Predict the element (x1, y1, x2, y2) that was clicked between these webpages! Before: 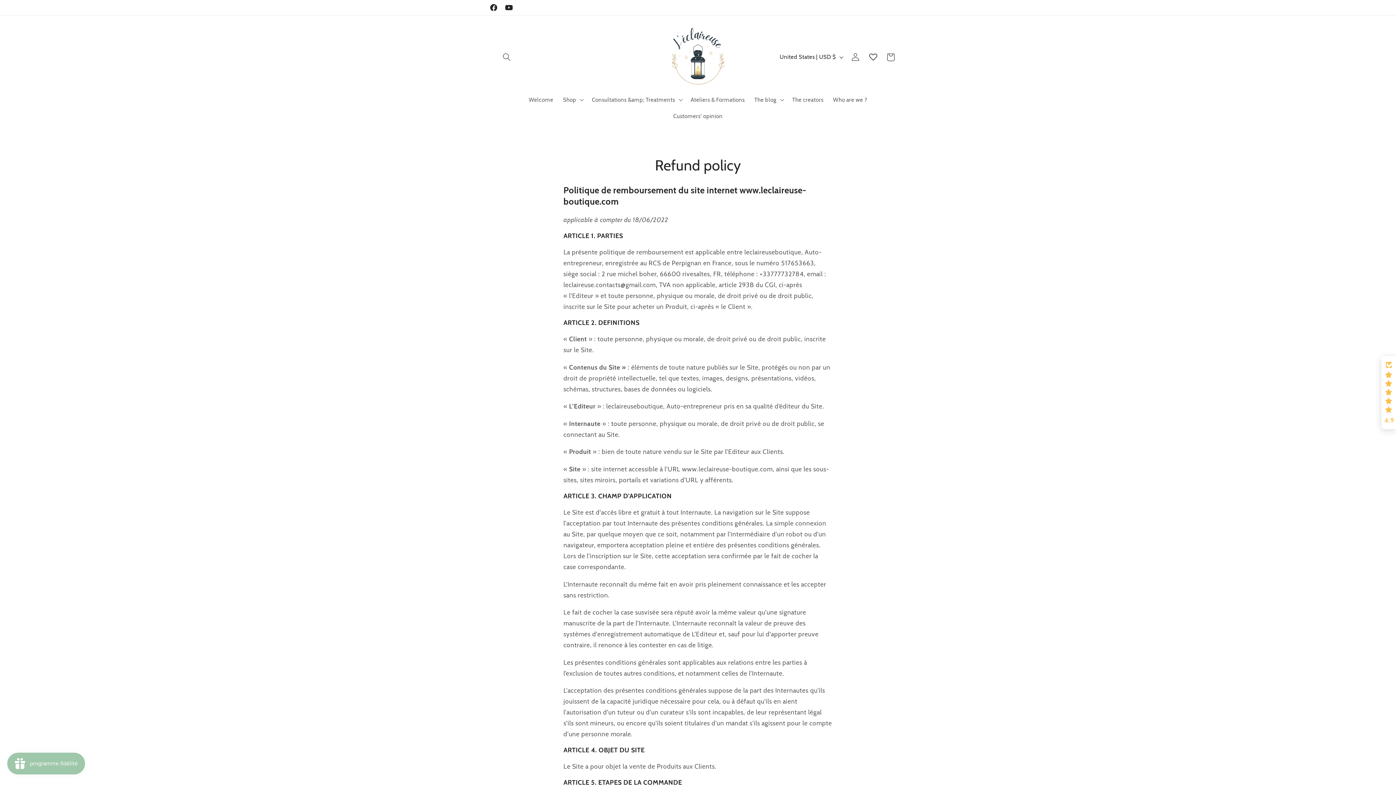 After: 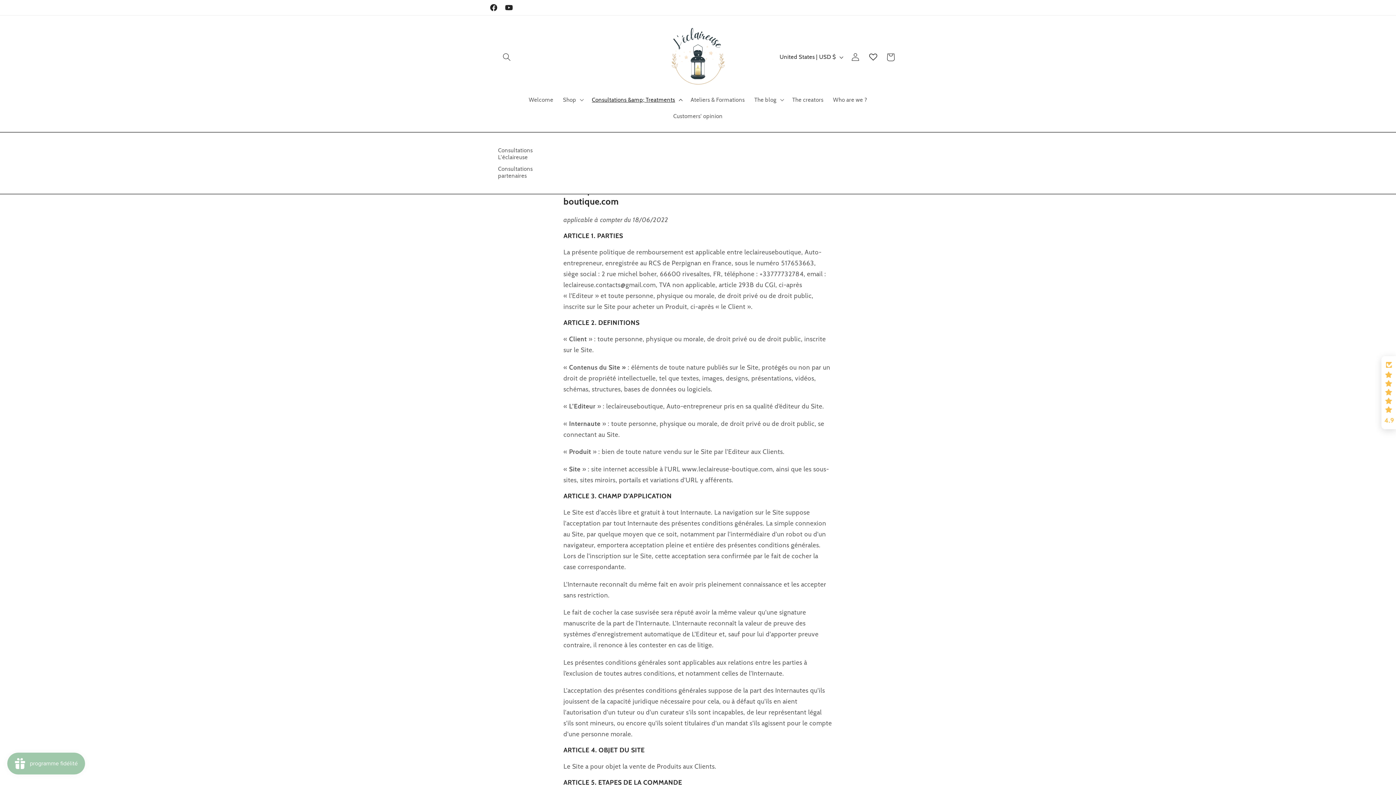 Action: bbox: (587, 91, 686, 108) label: Consultations &amp; Treatments